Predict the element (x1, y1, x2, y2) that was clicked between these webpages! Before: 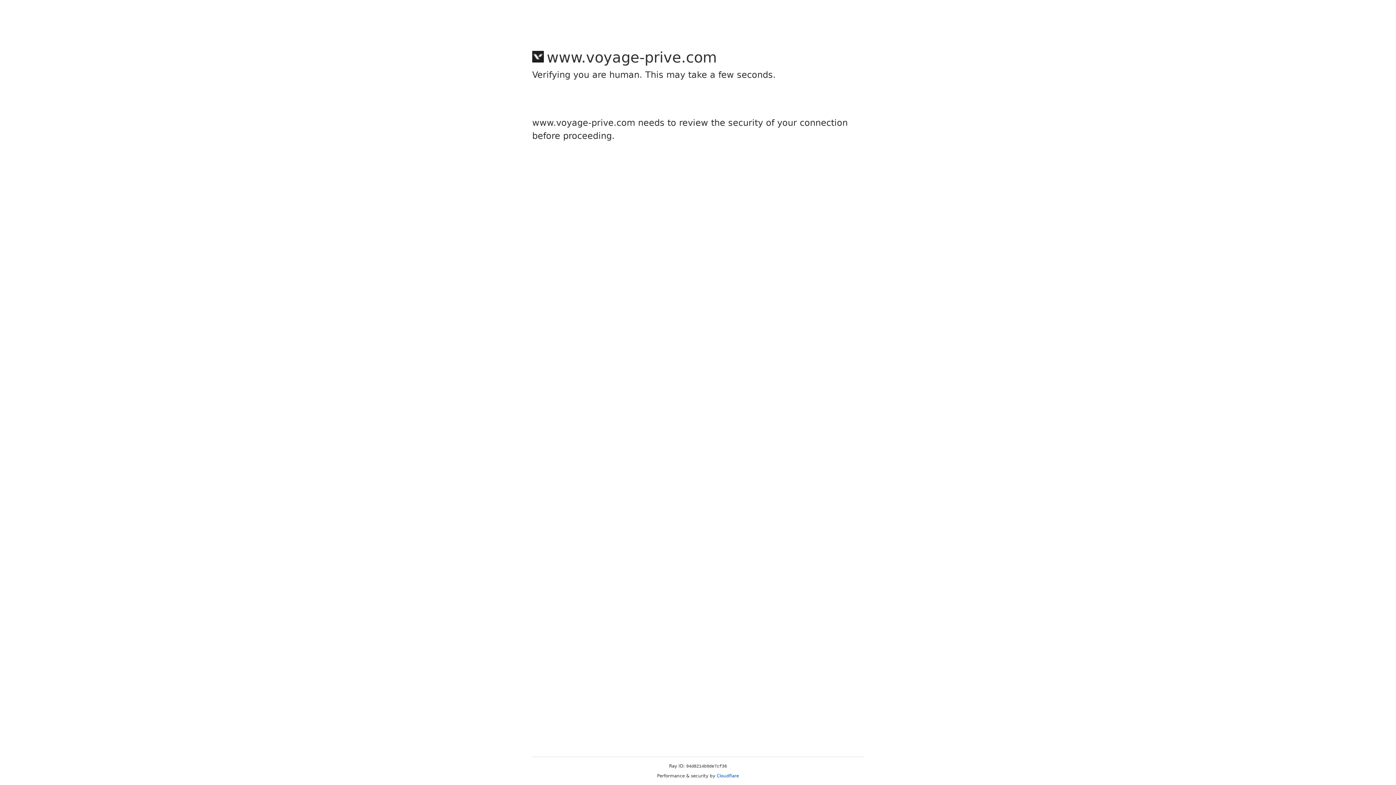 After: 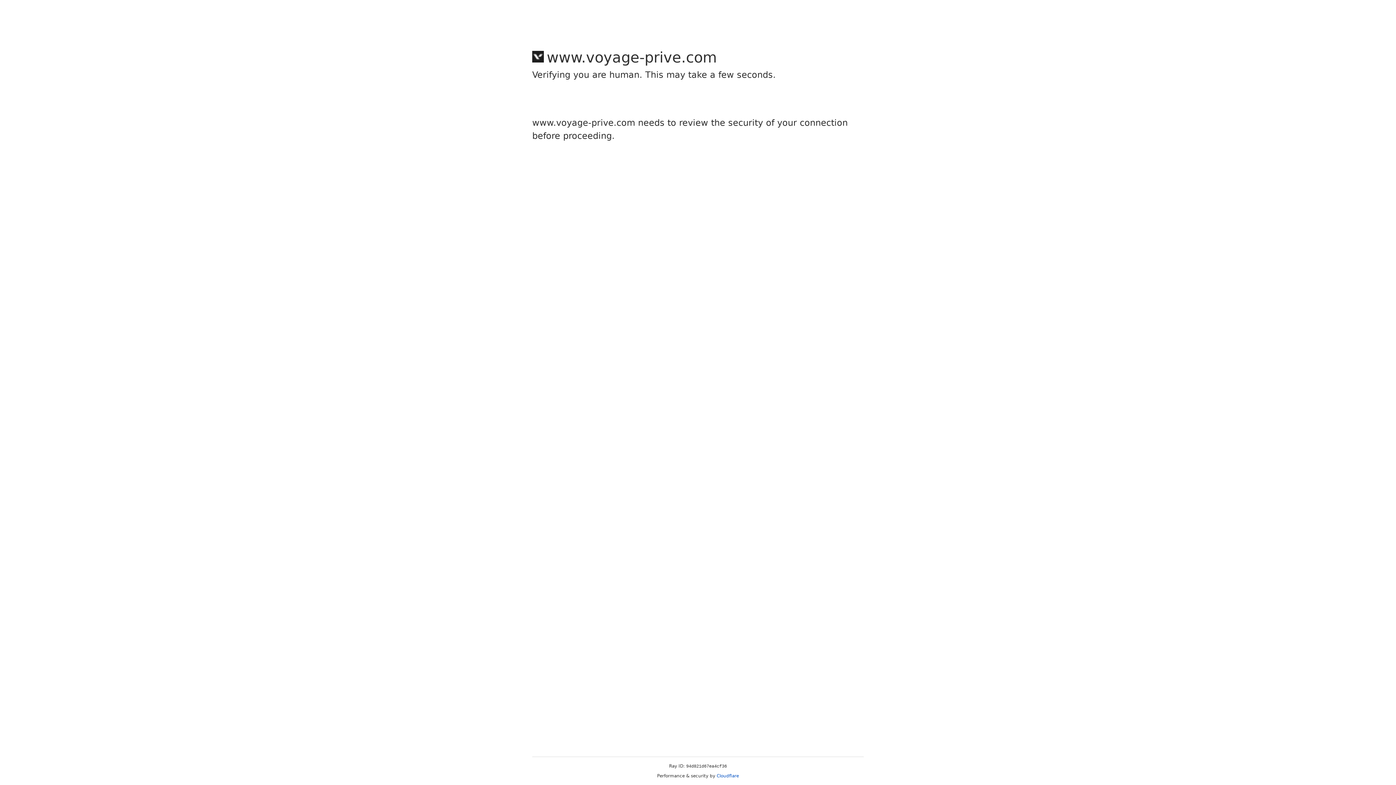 Action: label: Cloudflare bbox: (716, 773, 739, 778)